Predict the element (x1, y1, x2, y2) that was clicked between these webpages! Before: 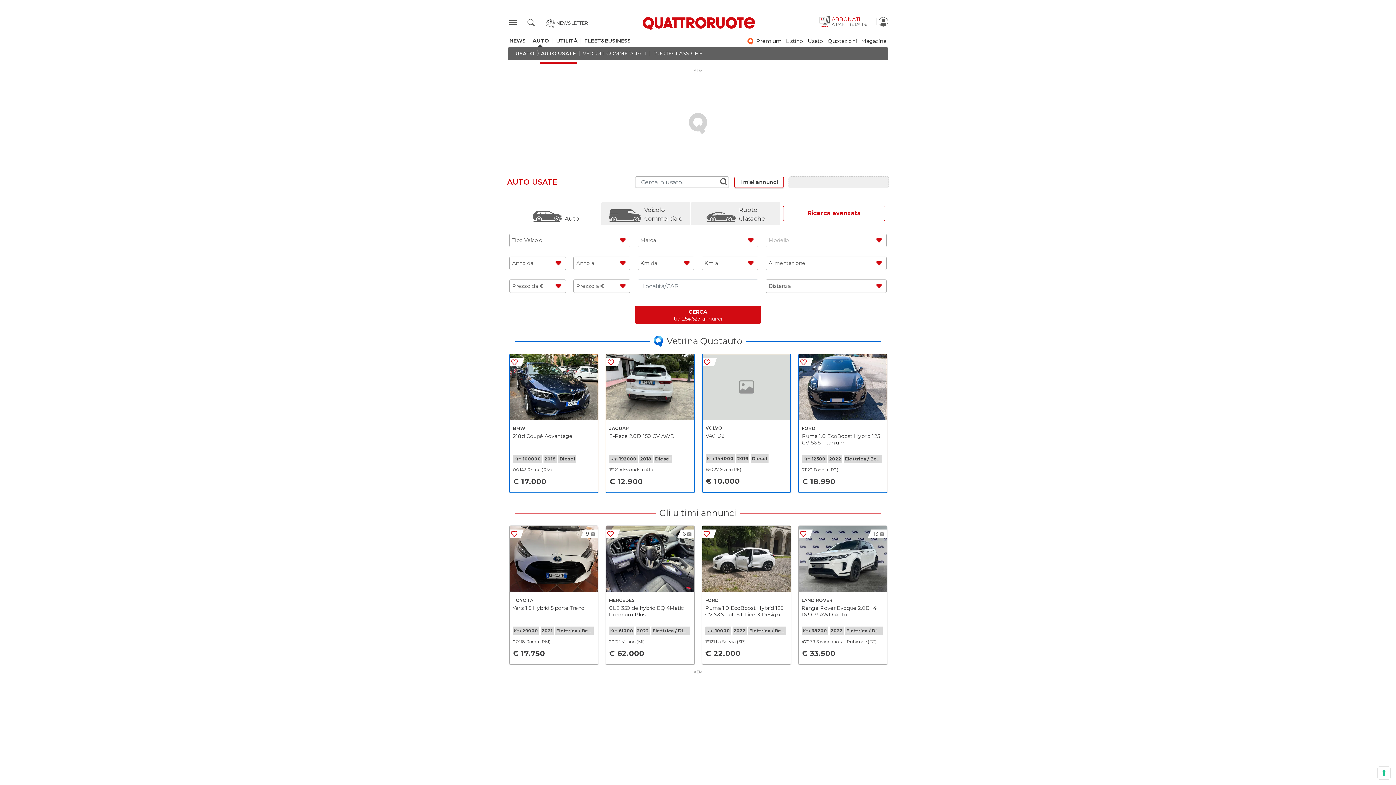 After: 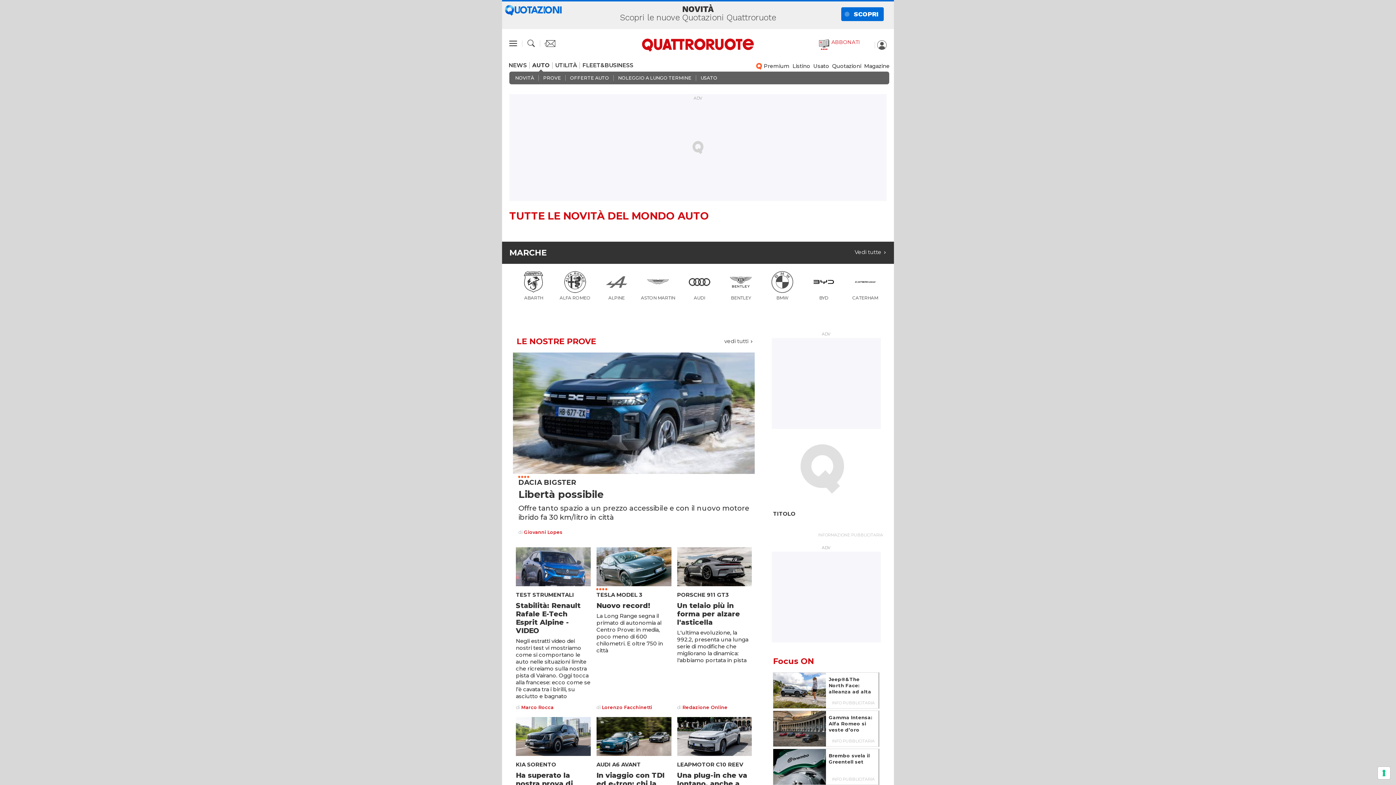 Action: label: AUTO bbox: (529, 38, 552, 43)